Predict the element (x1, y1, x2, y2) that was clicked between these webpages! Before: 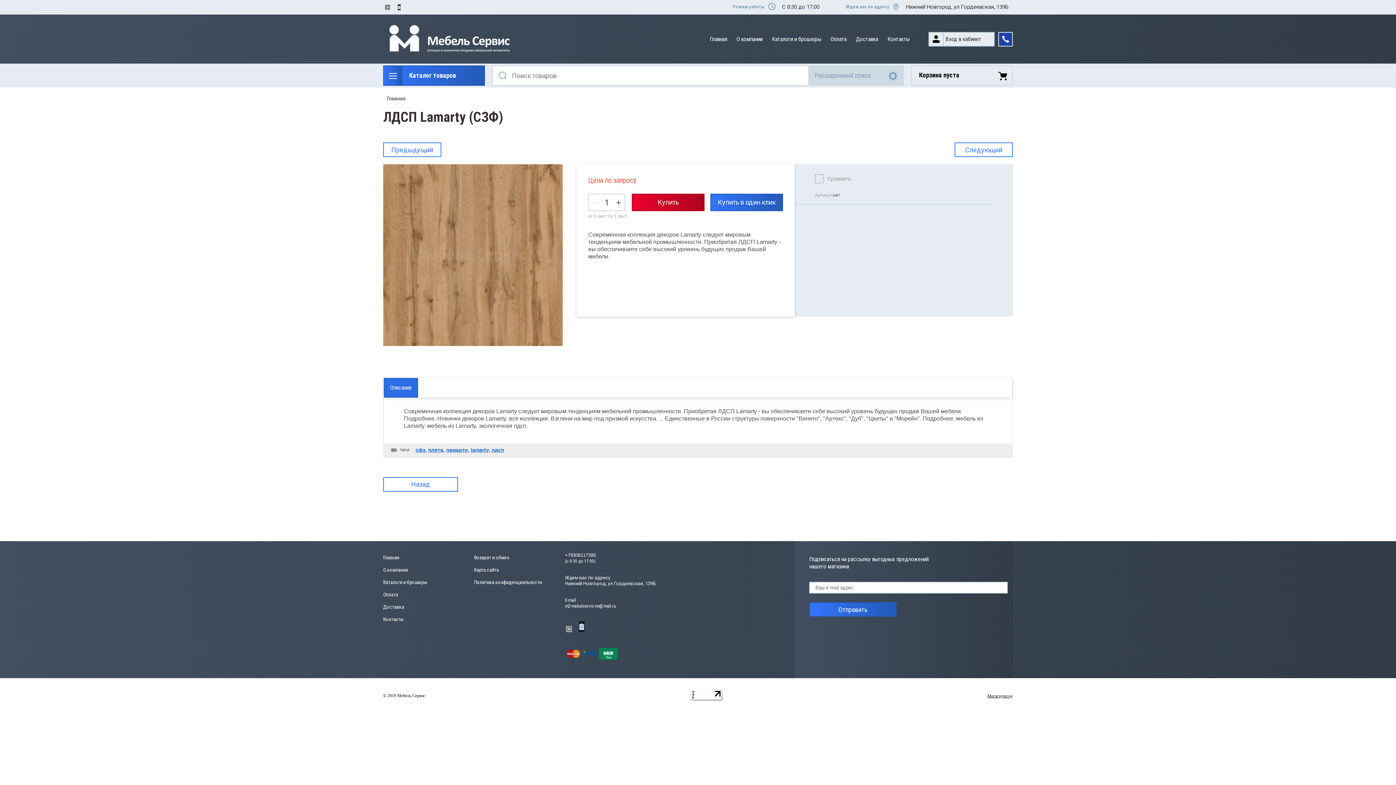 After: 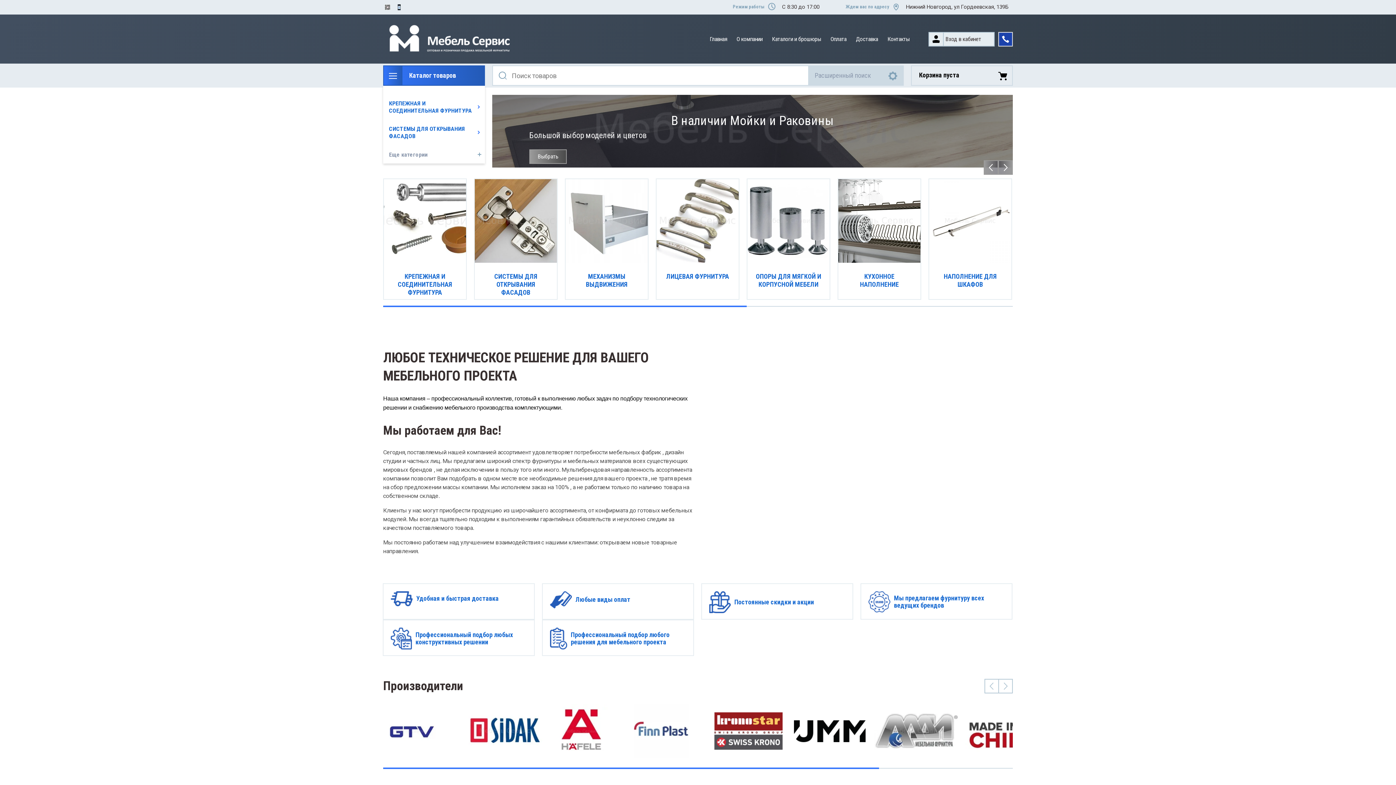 Action: label: Главная bbox: (386, 95, 405, 101)